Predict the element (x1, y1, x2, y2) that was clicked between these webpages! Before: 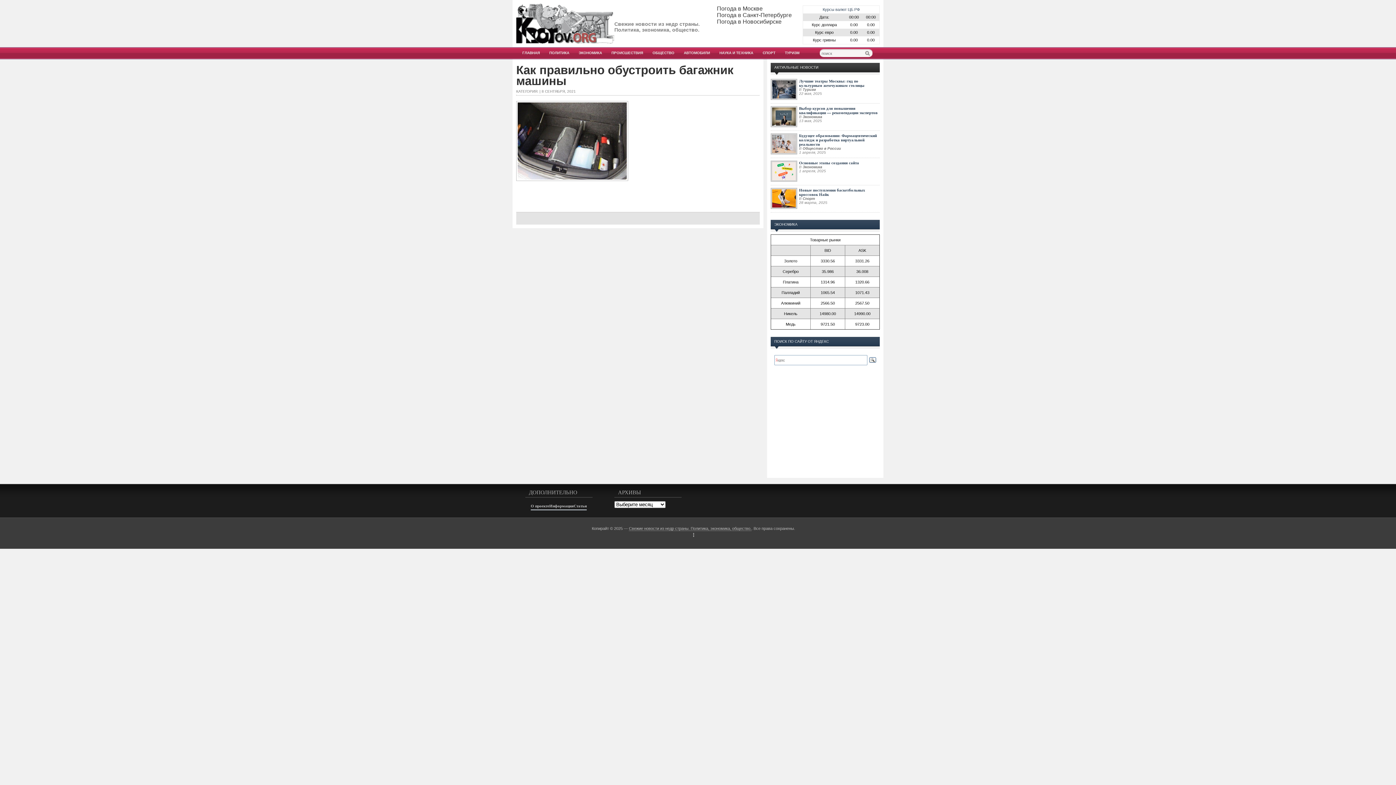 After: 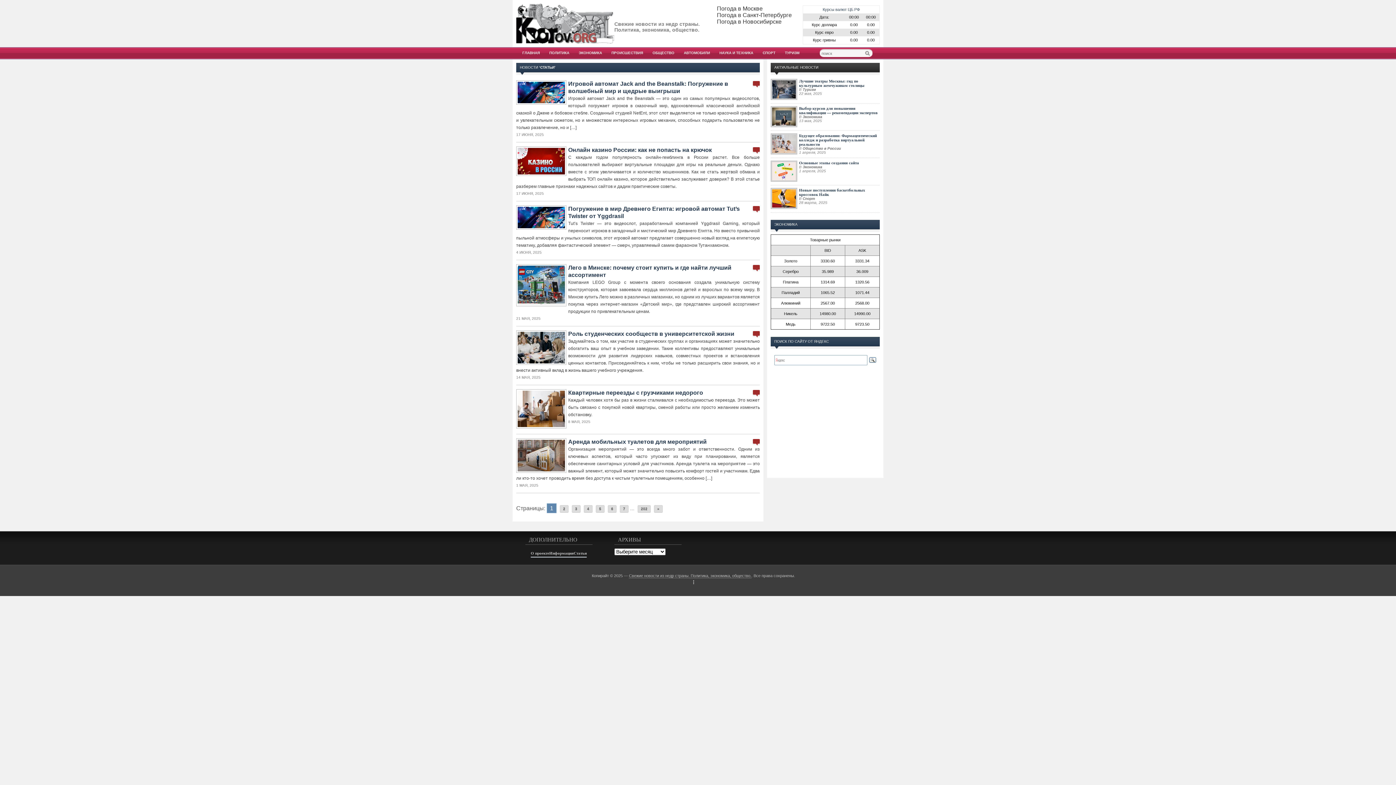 Action: bbox: (573, 406, 586, 410) label: Статьи